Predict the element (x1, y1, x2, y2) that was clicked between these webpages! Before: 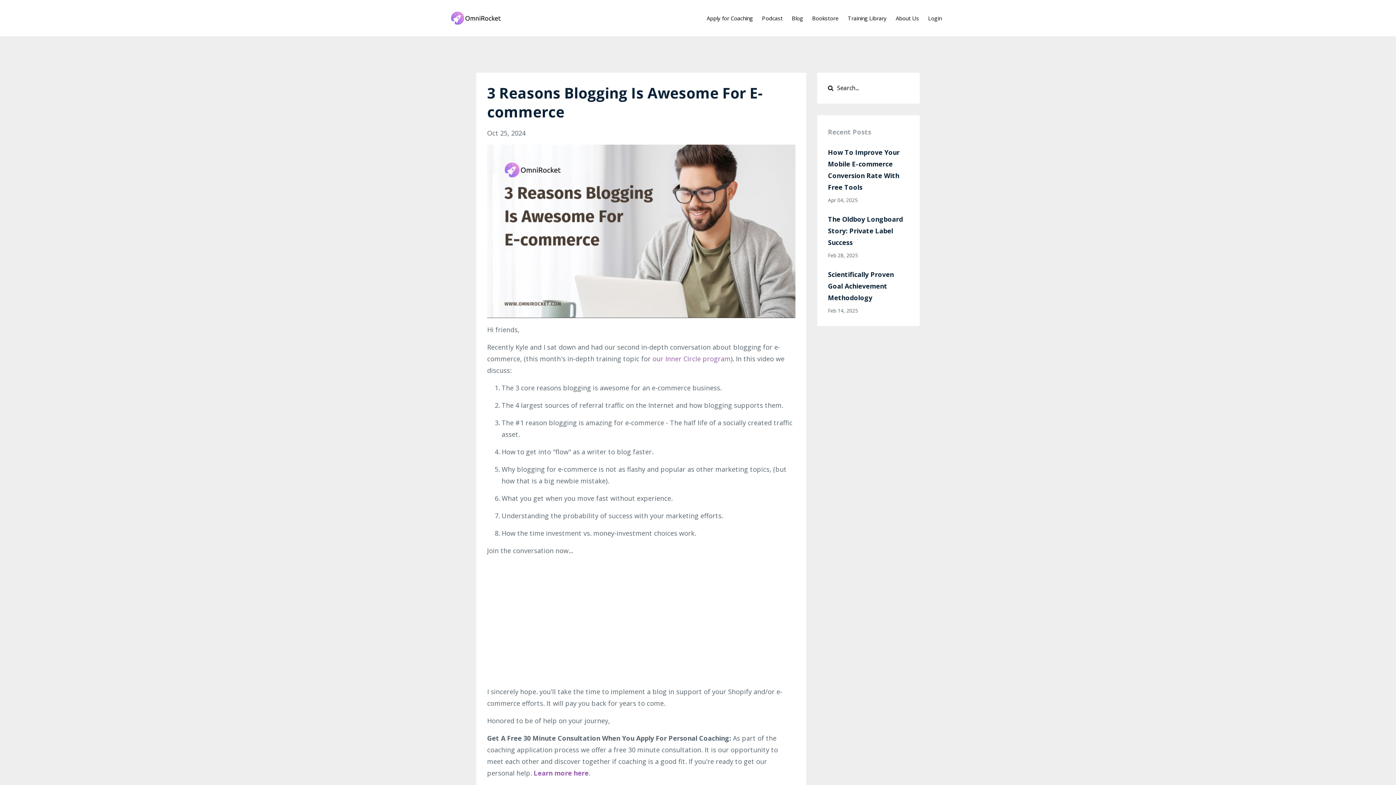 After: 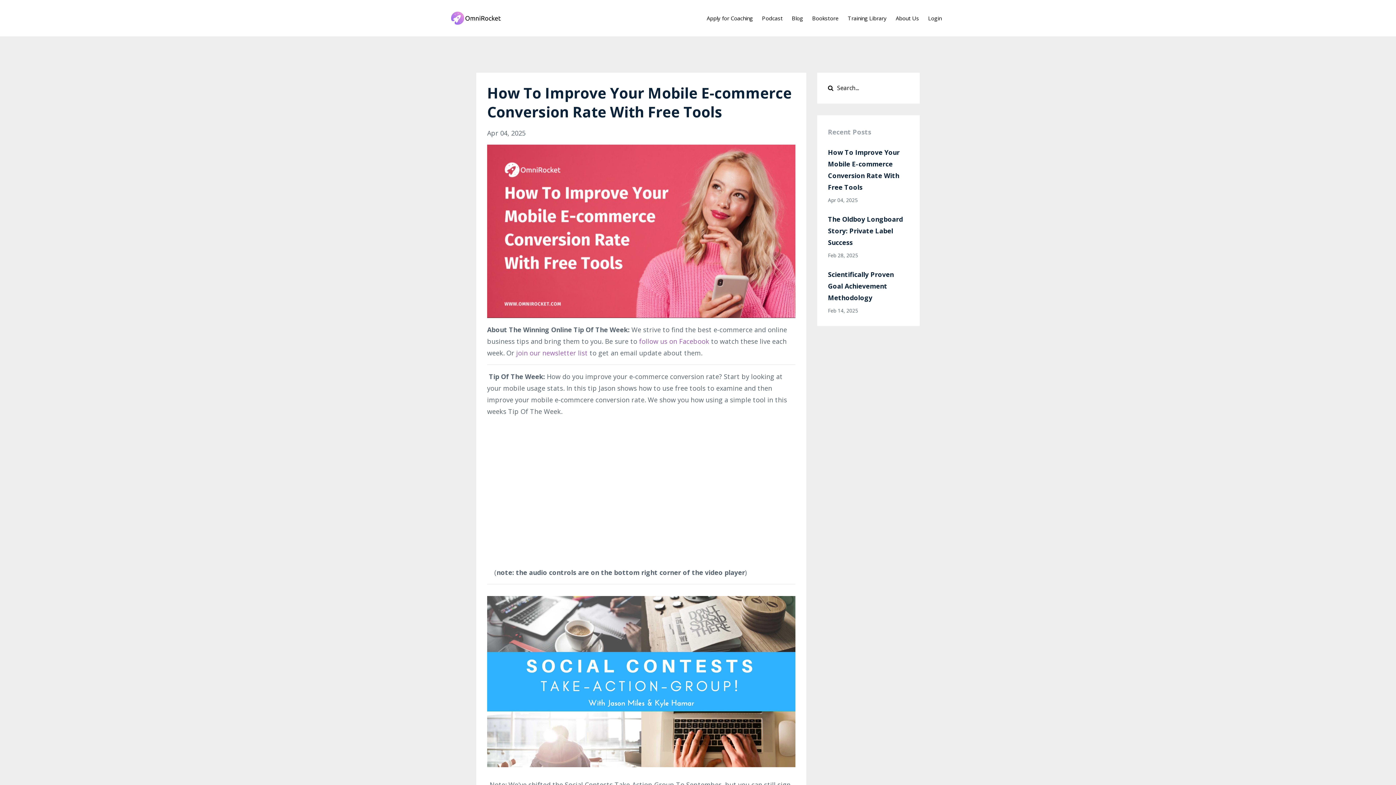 Action: label: How To Improve Your Mobile E-commerce Conversion Rate With Free Tools bbox: (828, 146, 909, 193)